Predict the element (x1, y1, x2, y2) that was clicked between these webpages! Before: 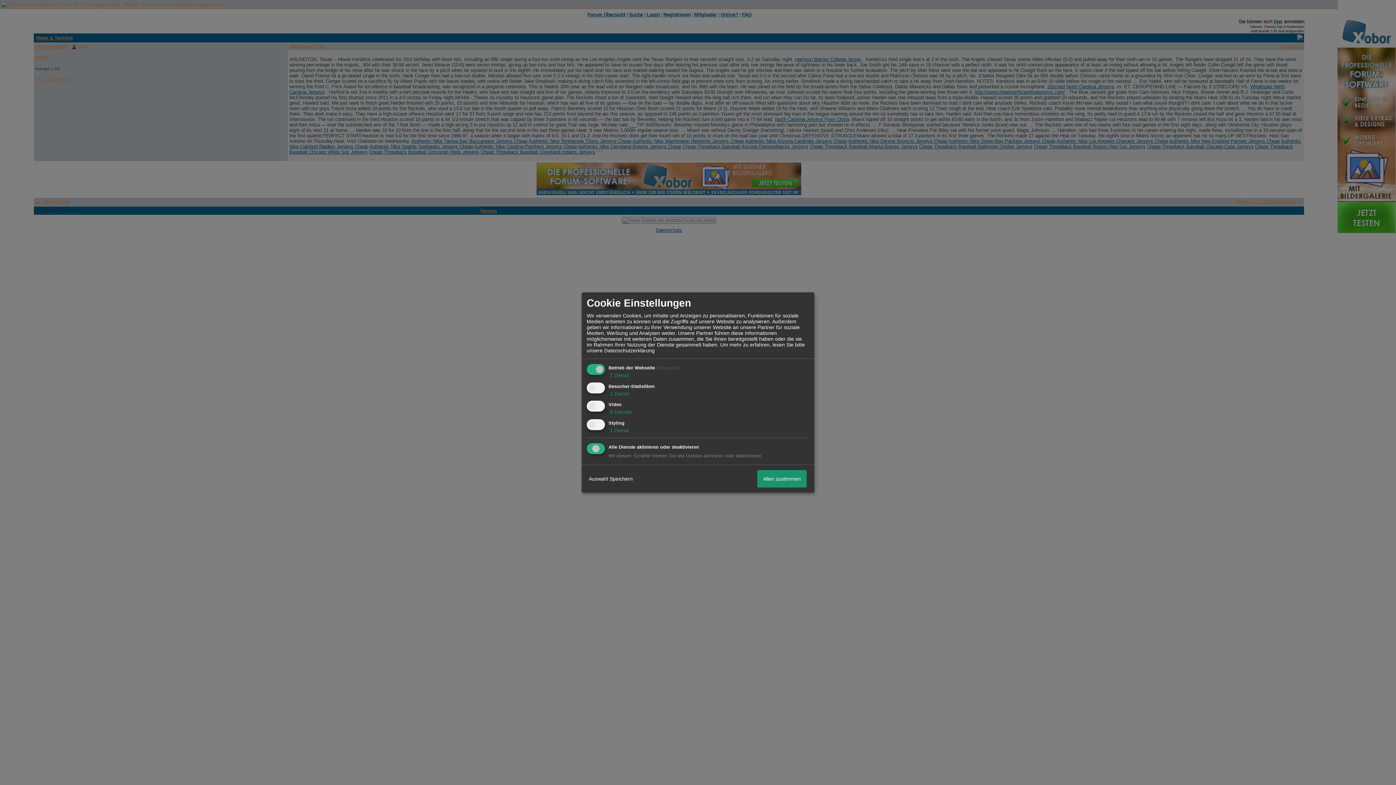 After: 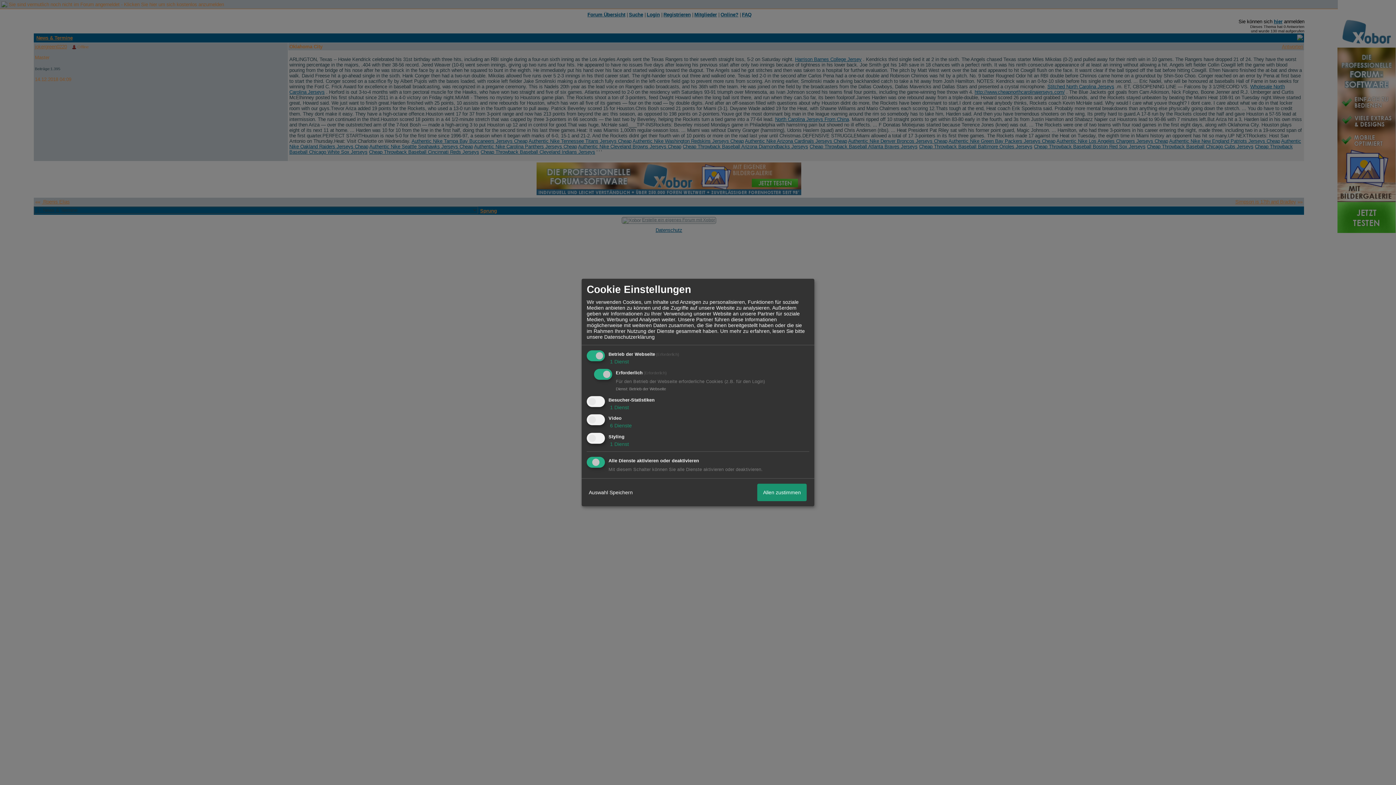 Action: label:  1 Dienst bbox: (608, 372, 629, 378)